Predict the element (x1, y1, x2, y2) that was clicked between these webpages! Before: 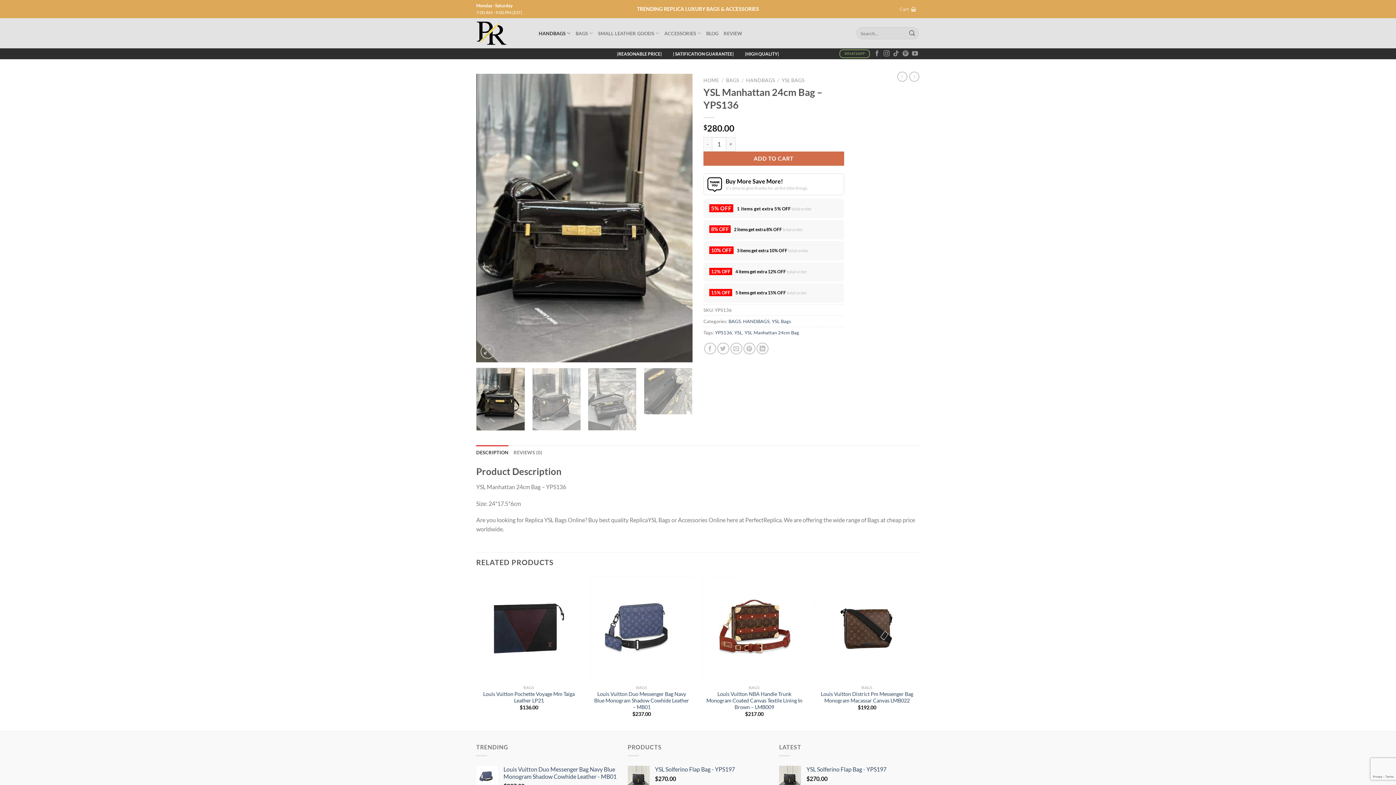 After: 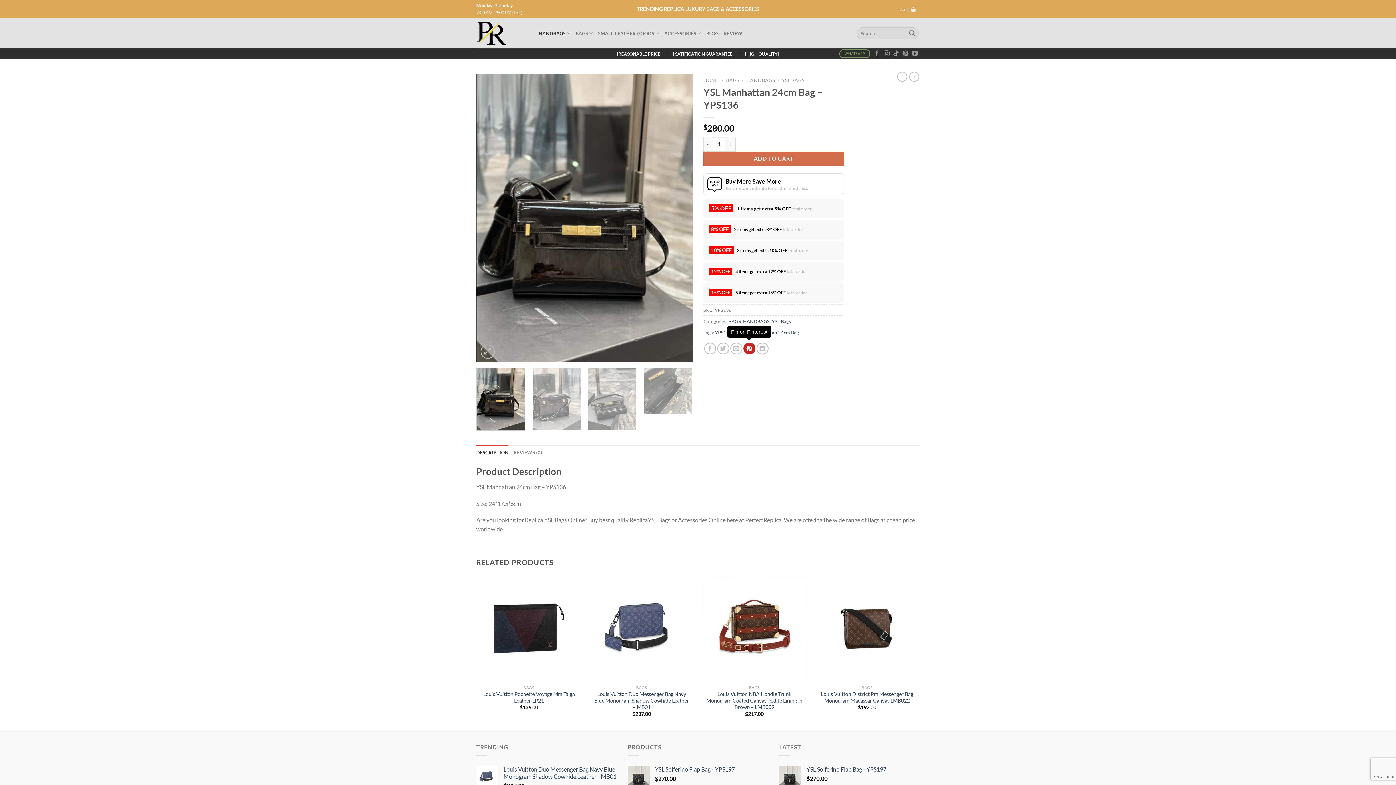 Action: bbox: (743, 342, 755, 354) label: Pin on Pinterest